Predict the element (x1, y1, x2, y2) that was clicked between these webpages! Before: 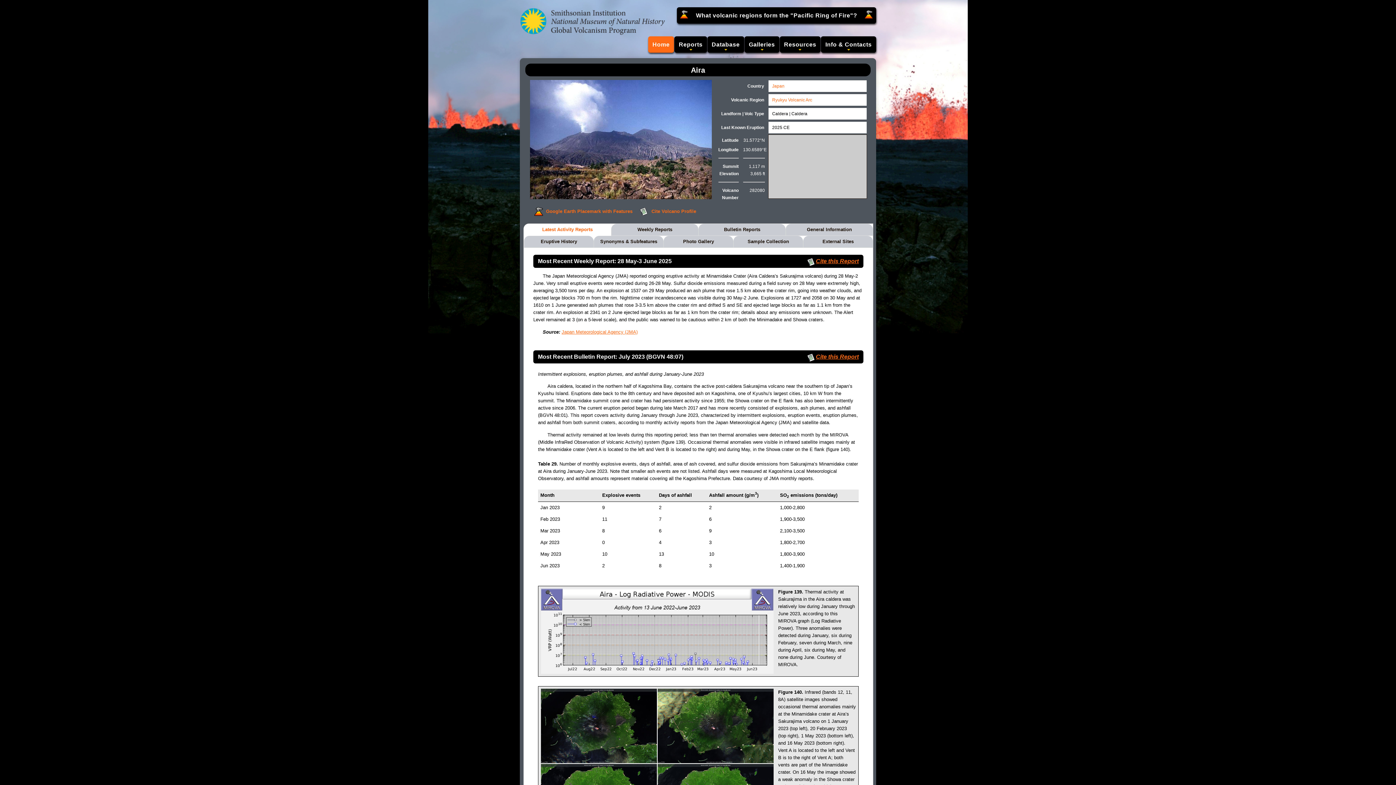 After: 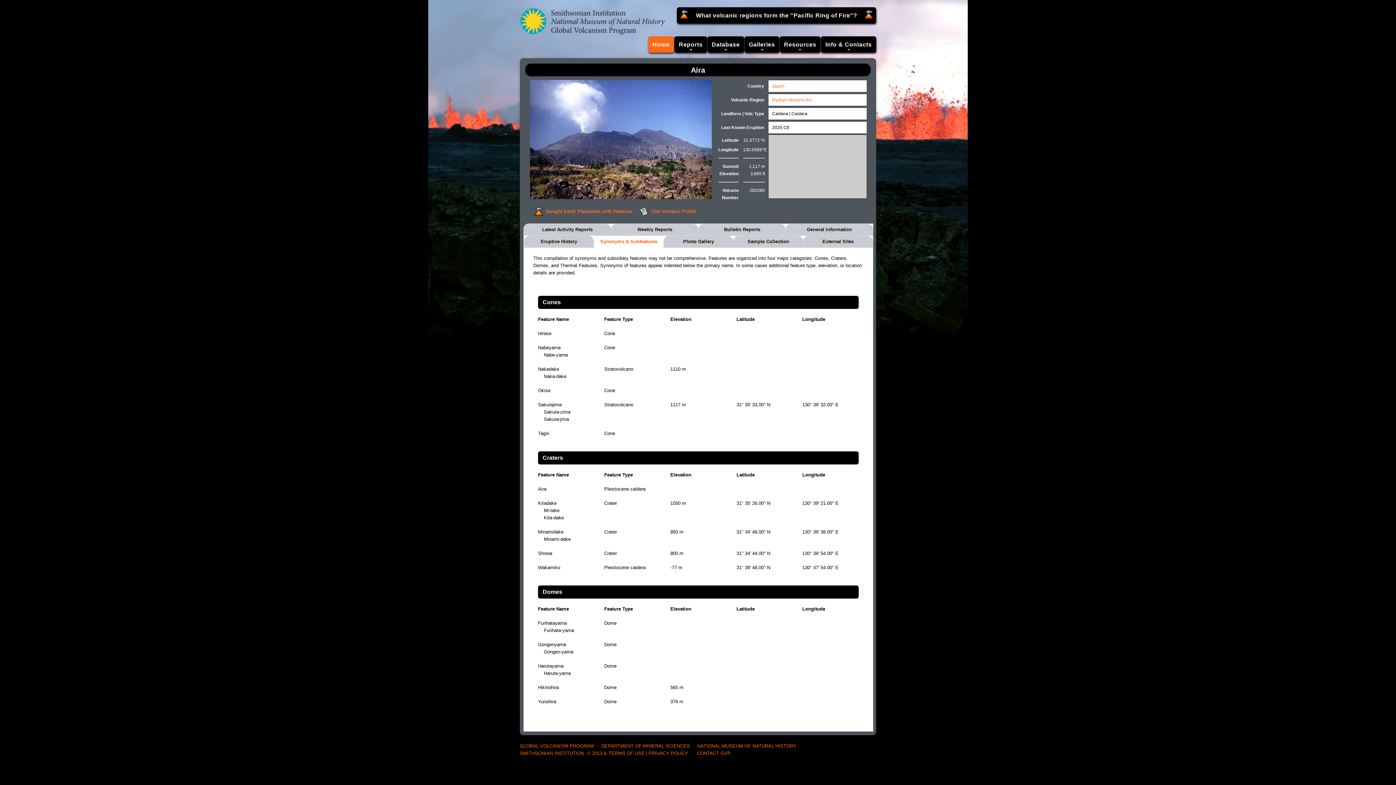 Action: bbox: (593, 236, 663, 248) label: Synonyms & Subfeatures